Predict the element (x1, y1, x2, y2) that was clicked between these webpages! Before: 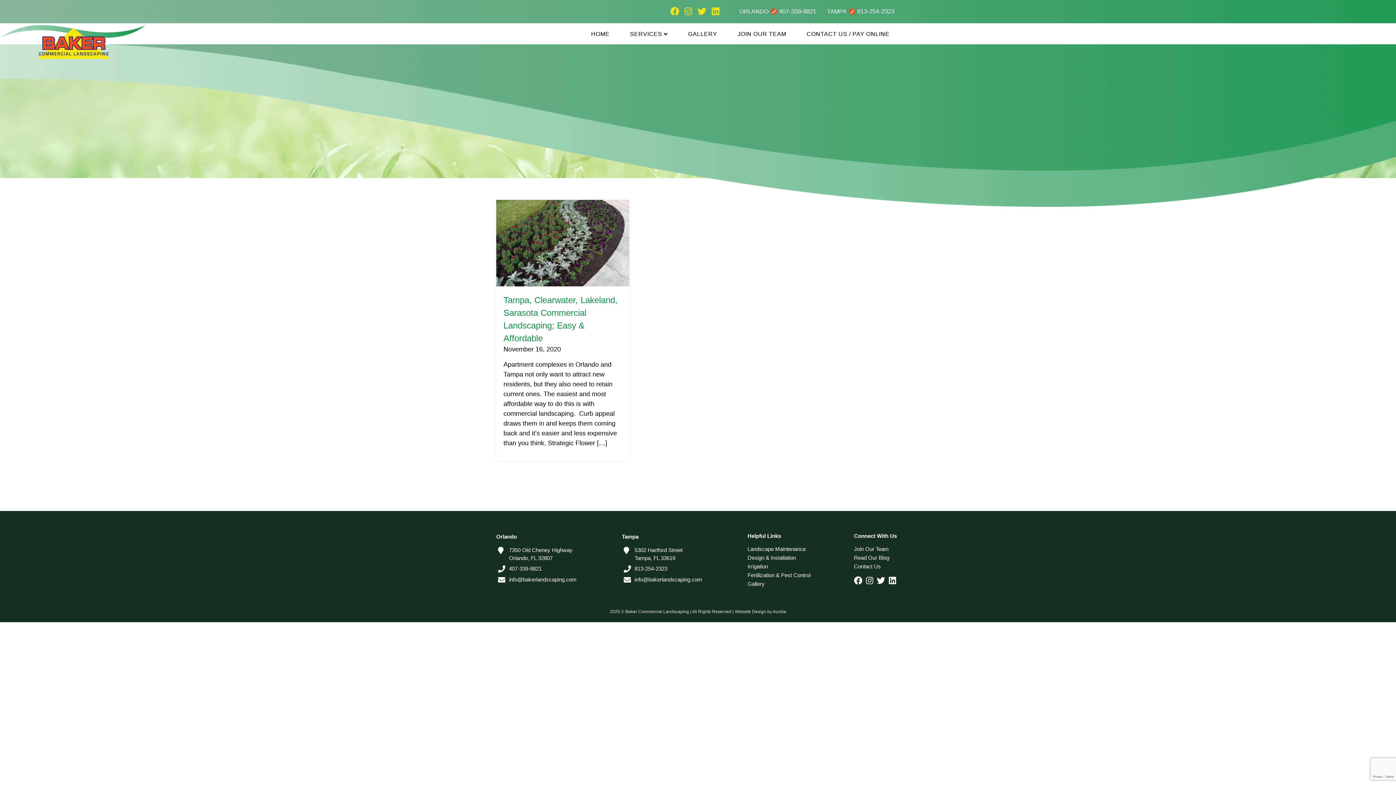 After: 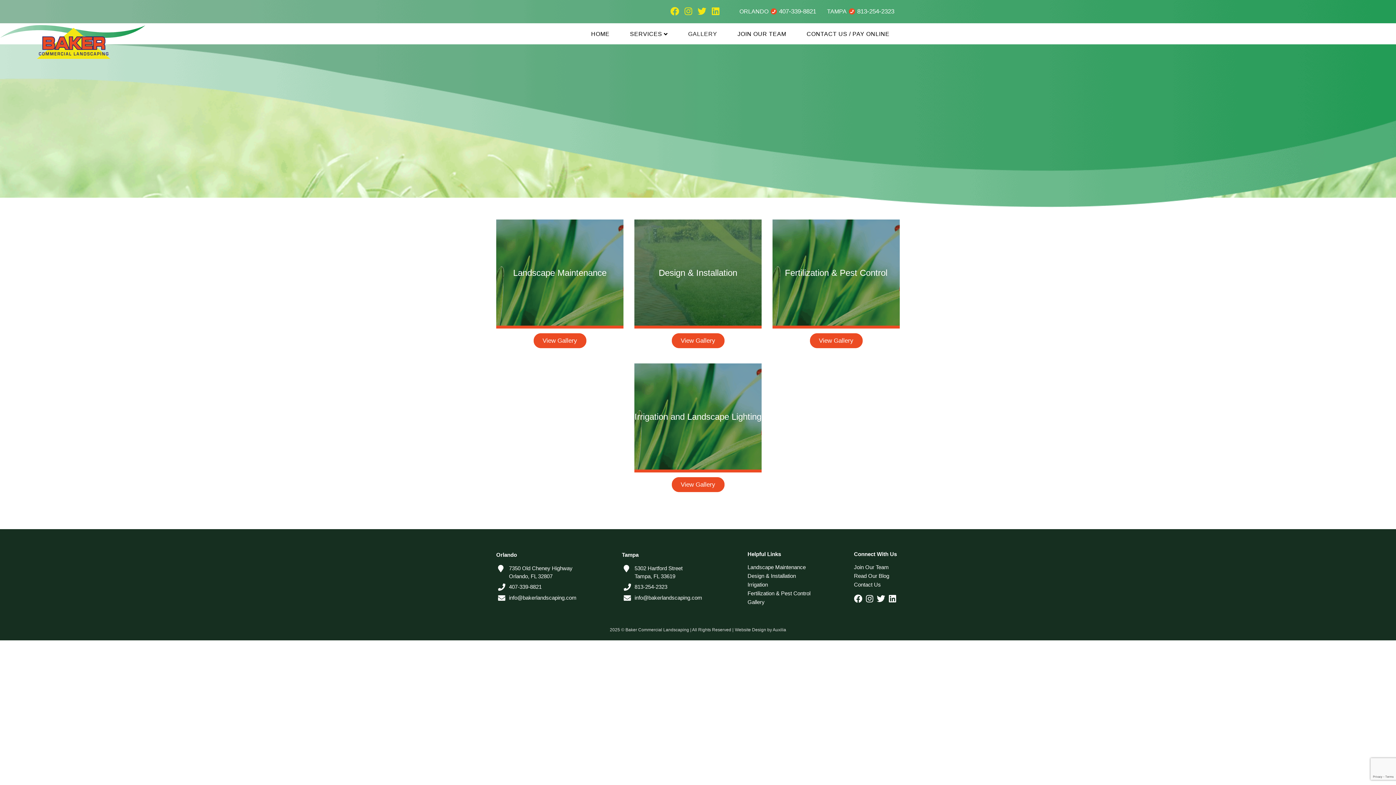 Action: label: Gallery bbox: (747, 581, 764, 587)